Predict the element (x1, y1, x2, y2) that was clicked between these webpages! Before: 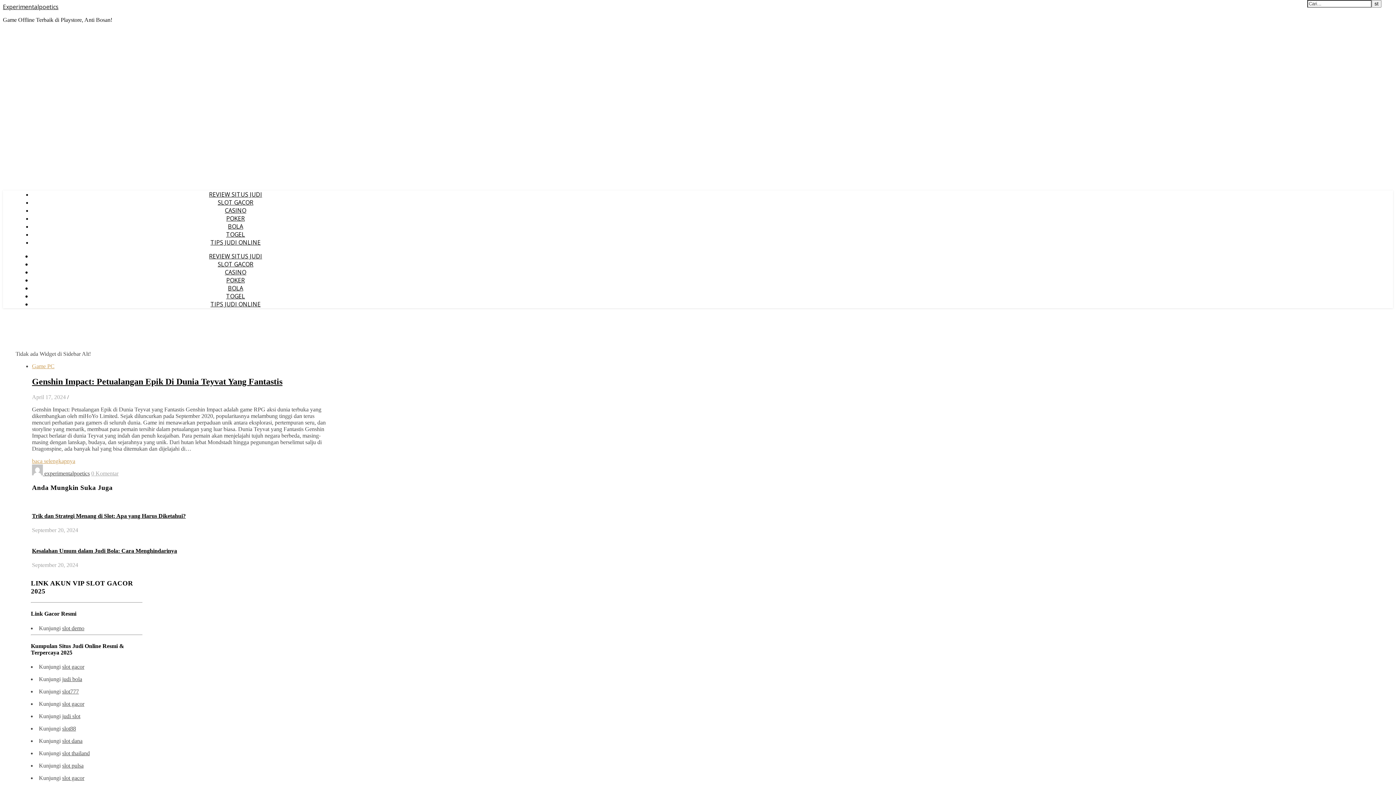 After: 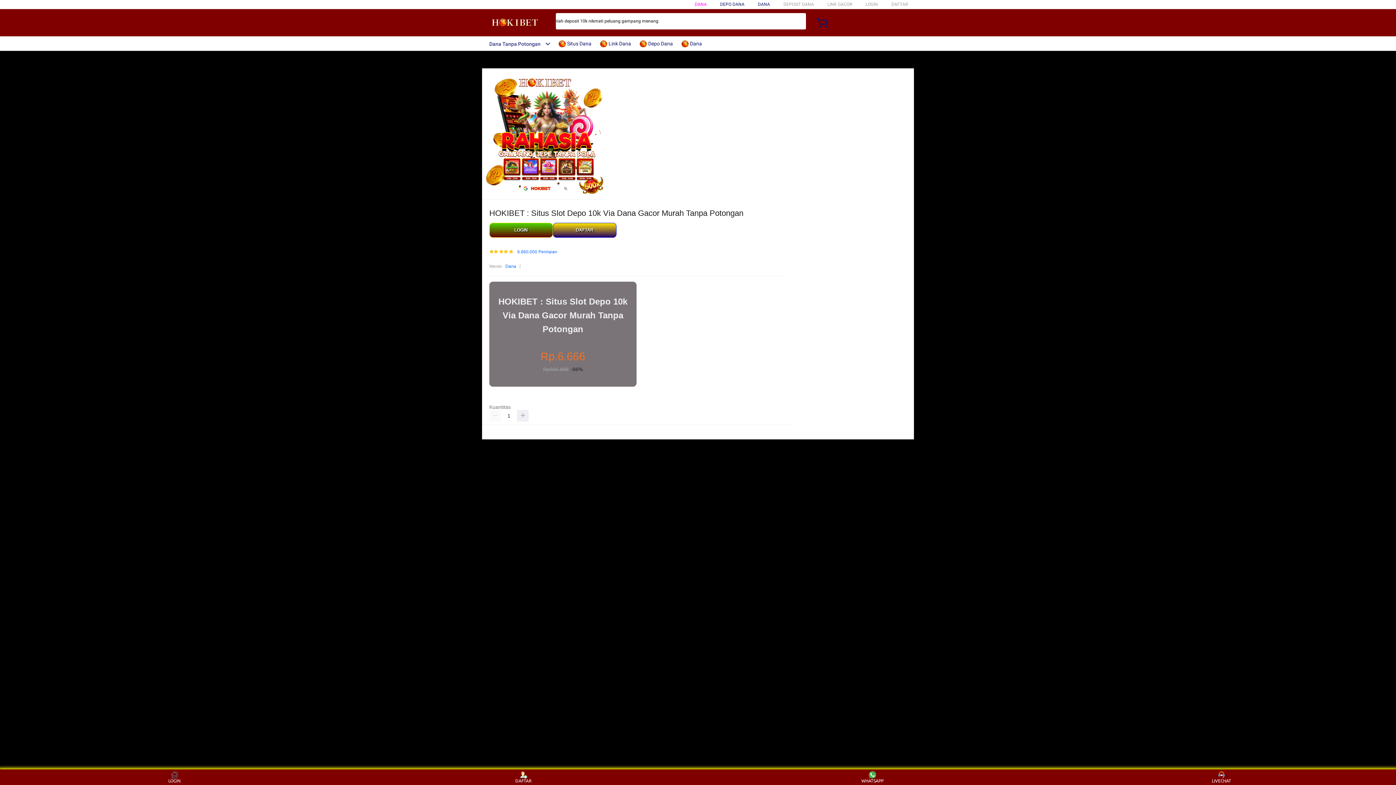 Action: label: slot dana bbox: (62, 738, 82, 744)